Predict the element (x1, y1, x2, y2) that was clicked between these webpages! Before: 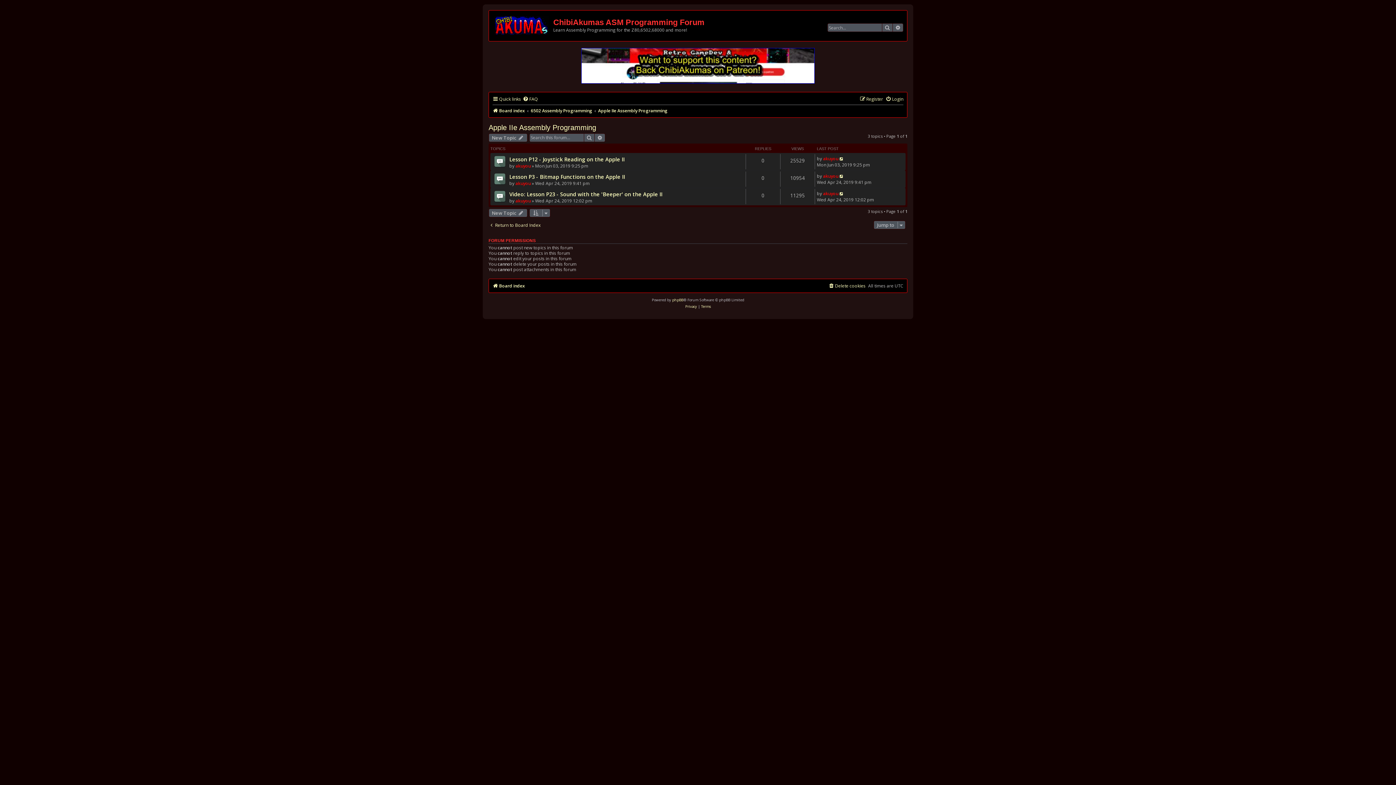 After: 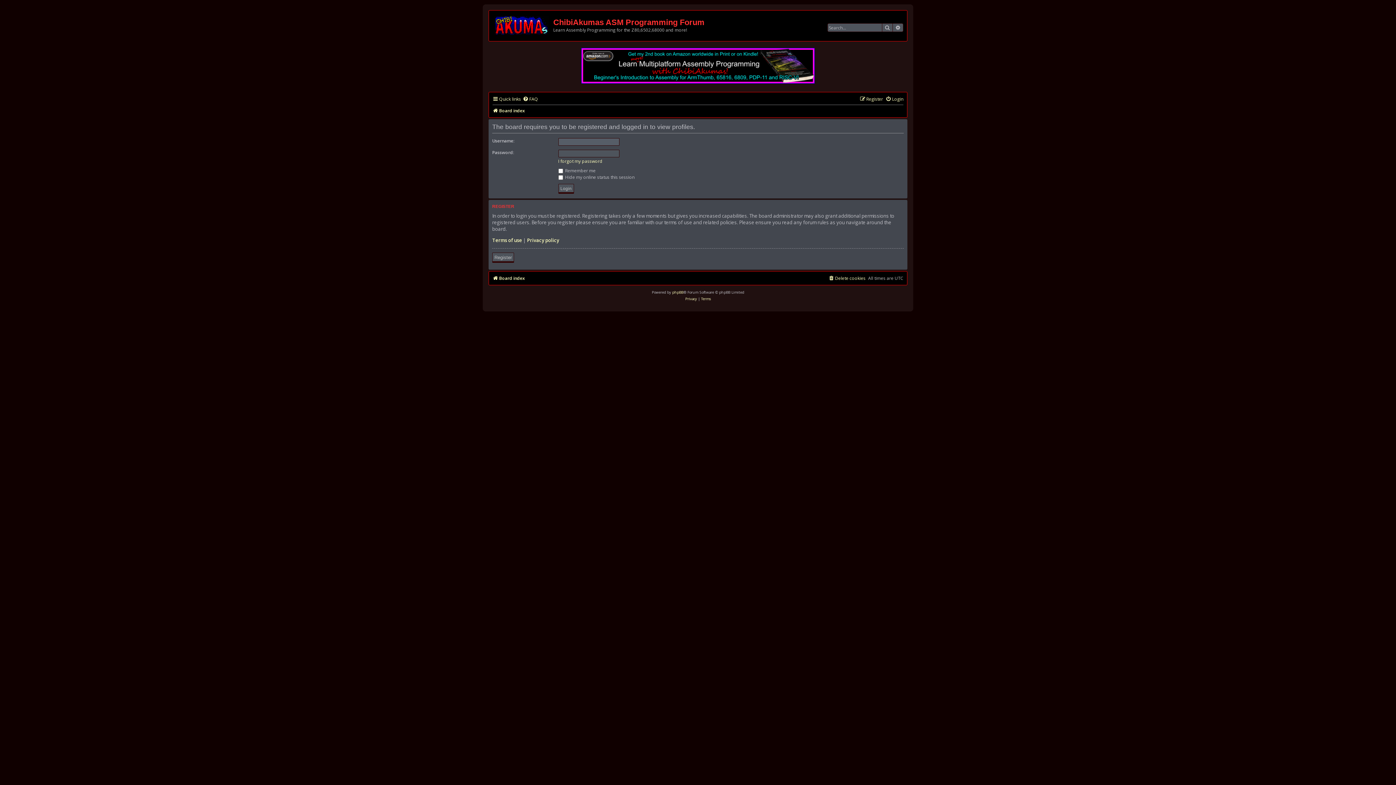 Action: bbox: (515, 197, 530, 203) label: akuyou